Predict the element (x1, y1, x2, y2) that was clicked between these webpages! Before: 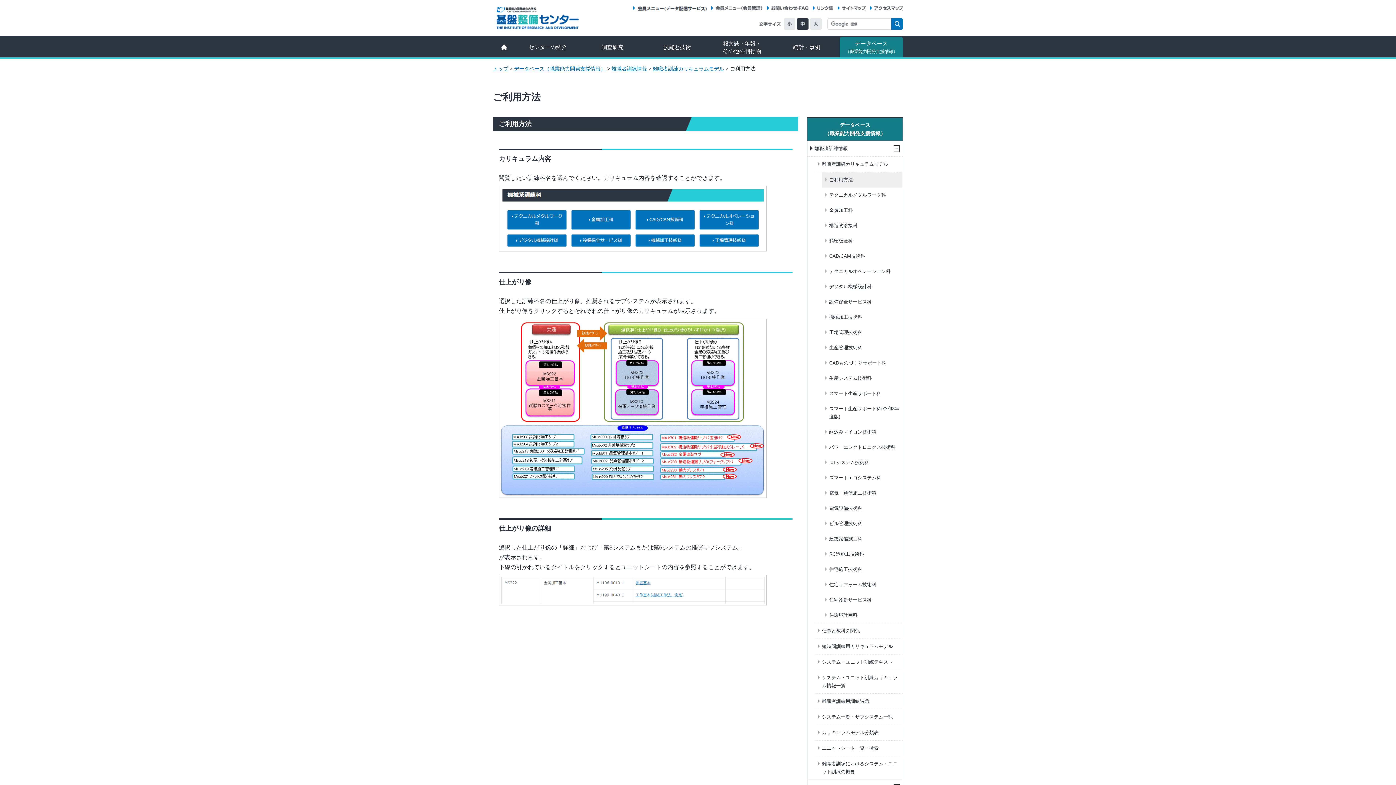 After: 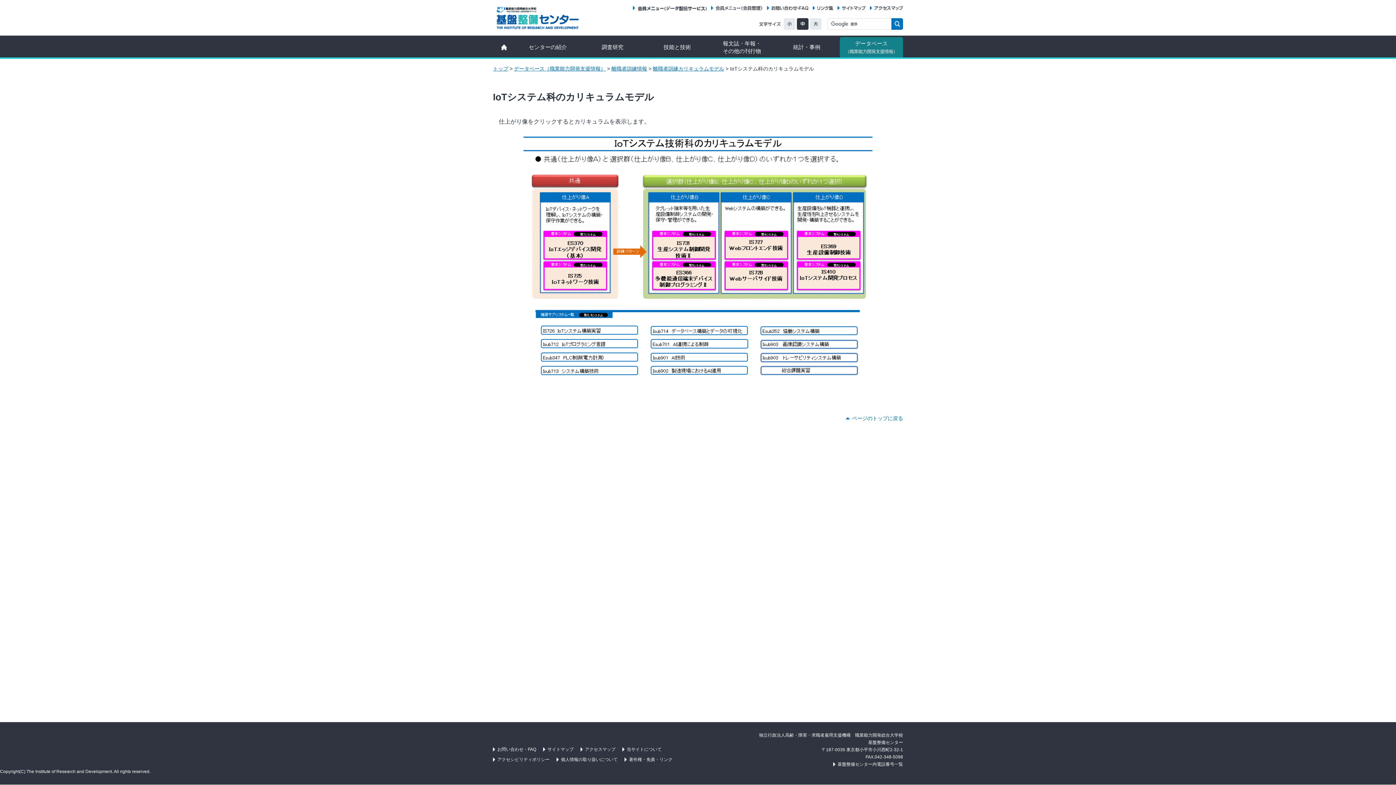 Action: bbox: (822, 455, 902, 470) label: IoTシステム技術科